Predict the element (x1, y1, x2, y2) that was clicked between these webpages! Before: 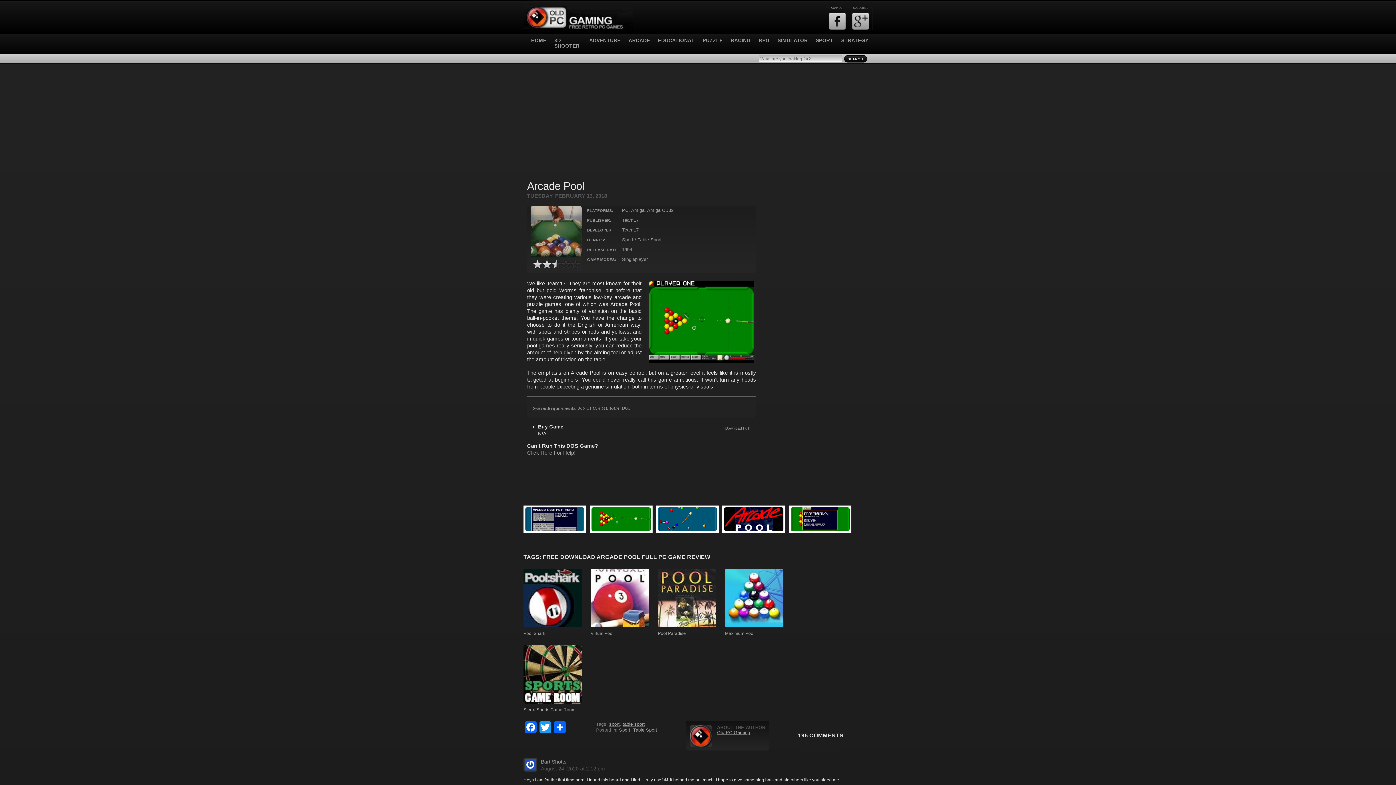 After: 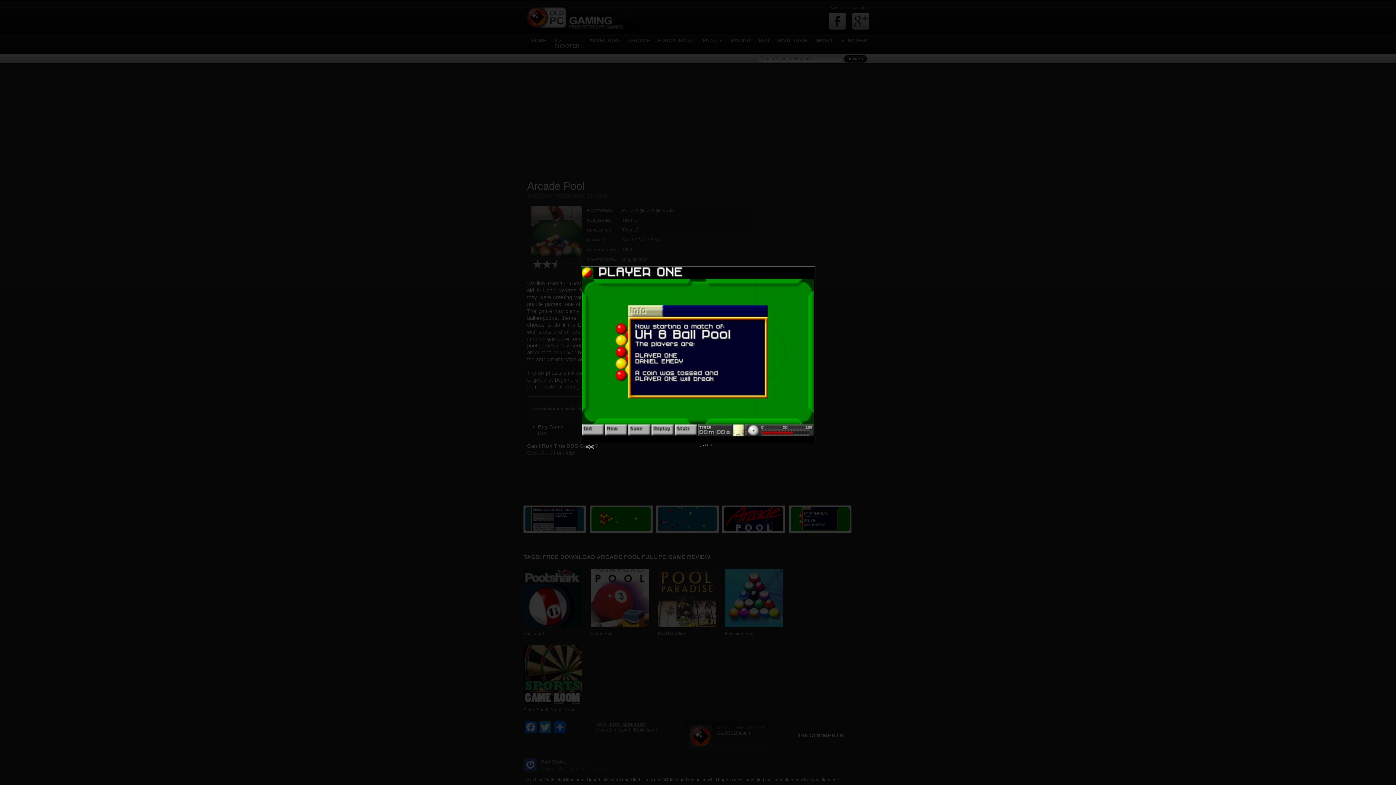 Action: bbox: (789, 505, 851, 533)